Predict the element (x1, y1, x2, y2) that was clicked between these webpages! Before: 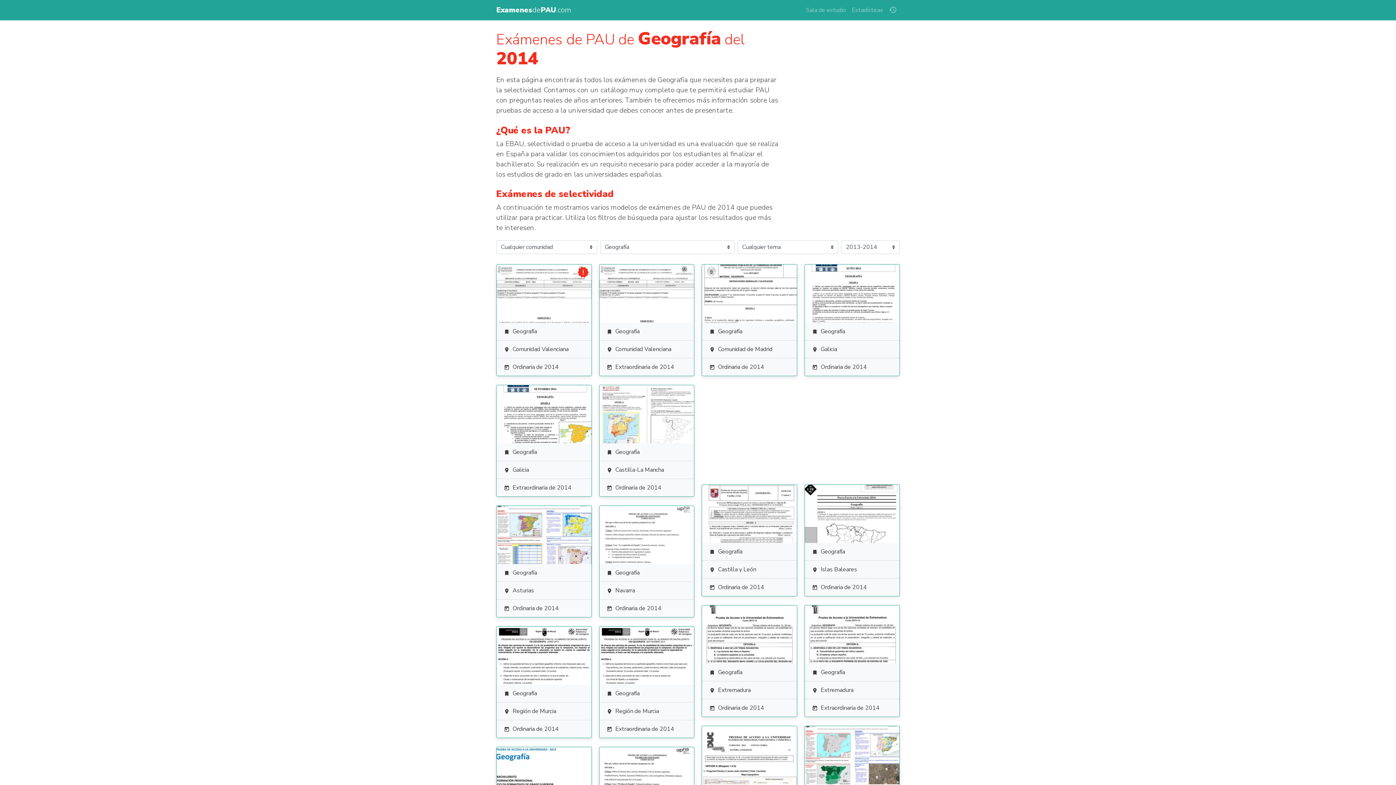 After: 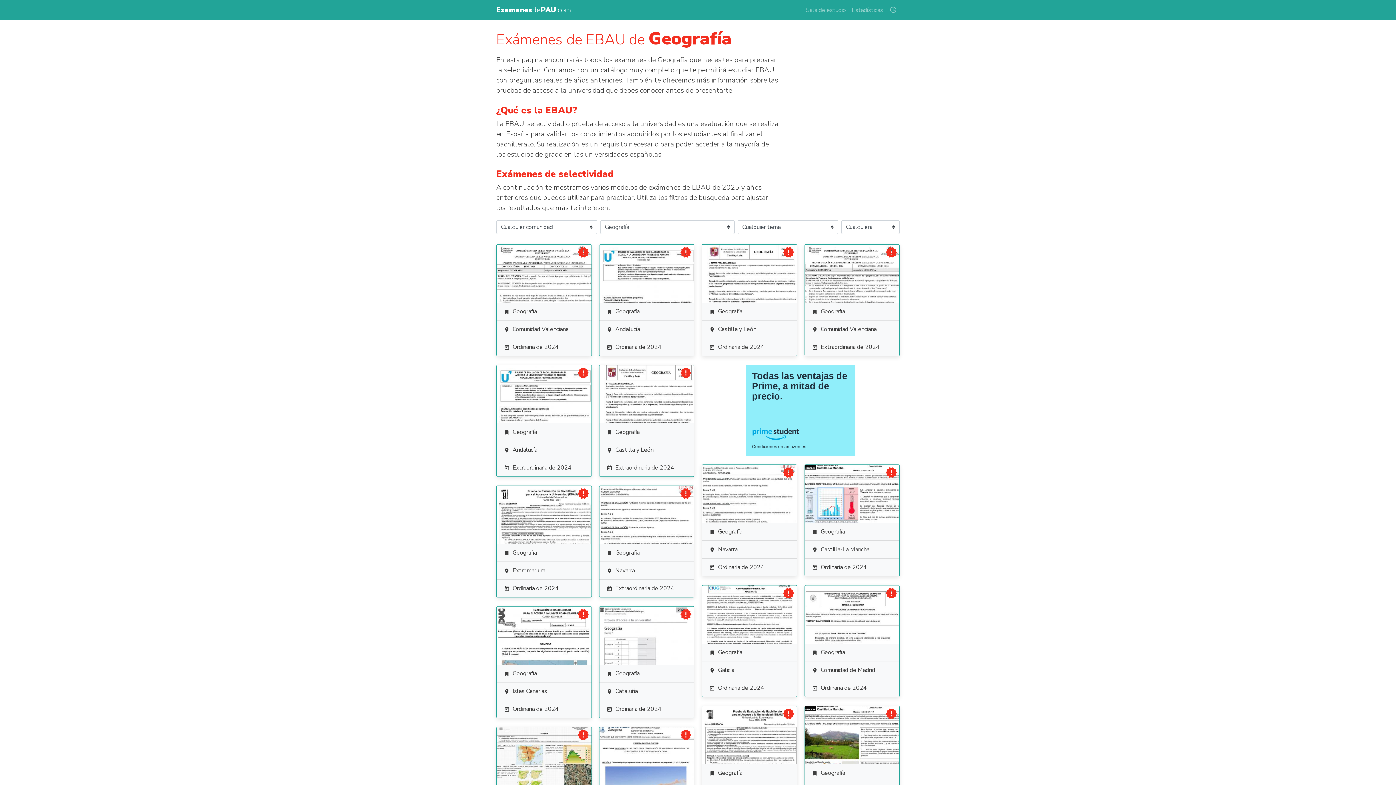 Action: label: Geografía bbox: (702, 322, 796, 340)